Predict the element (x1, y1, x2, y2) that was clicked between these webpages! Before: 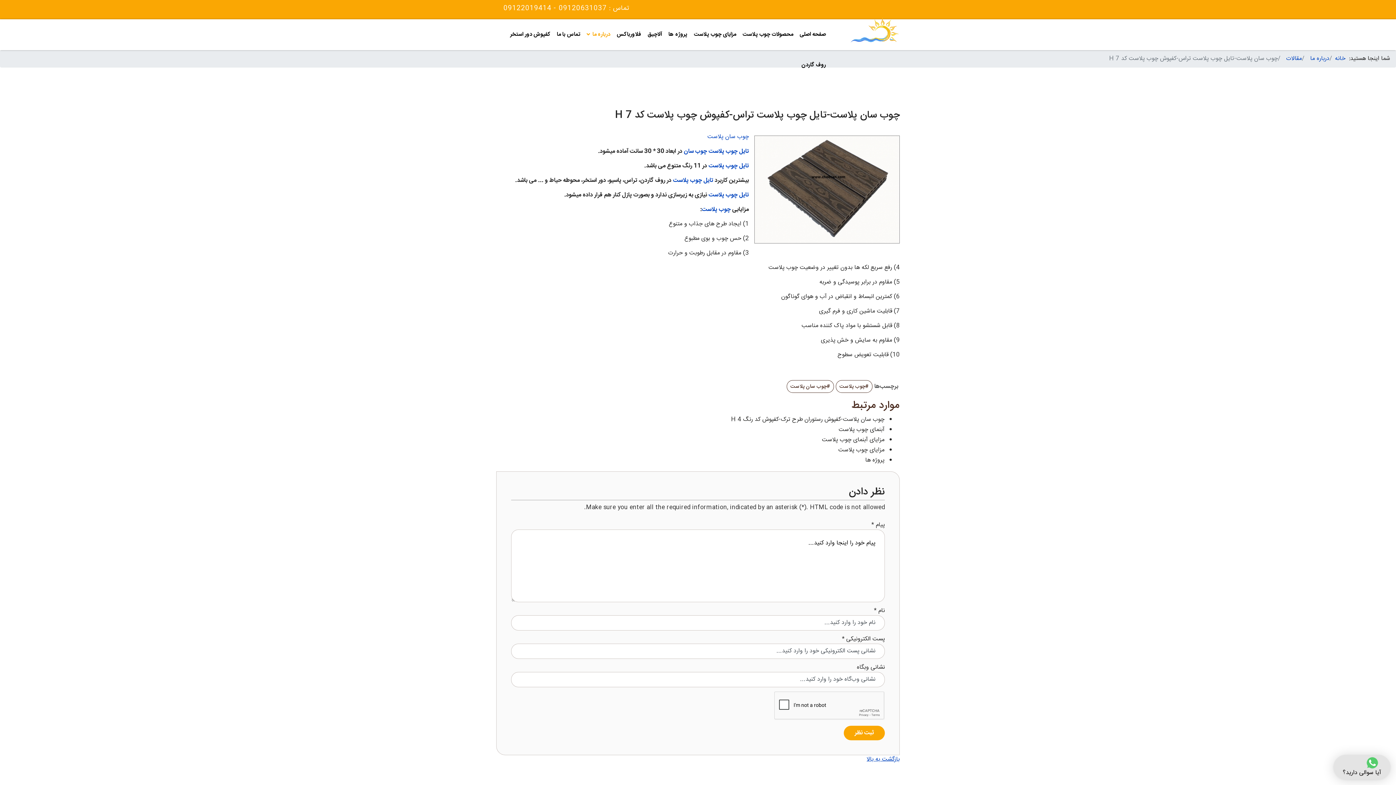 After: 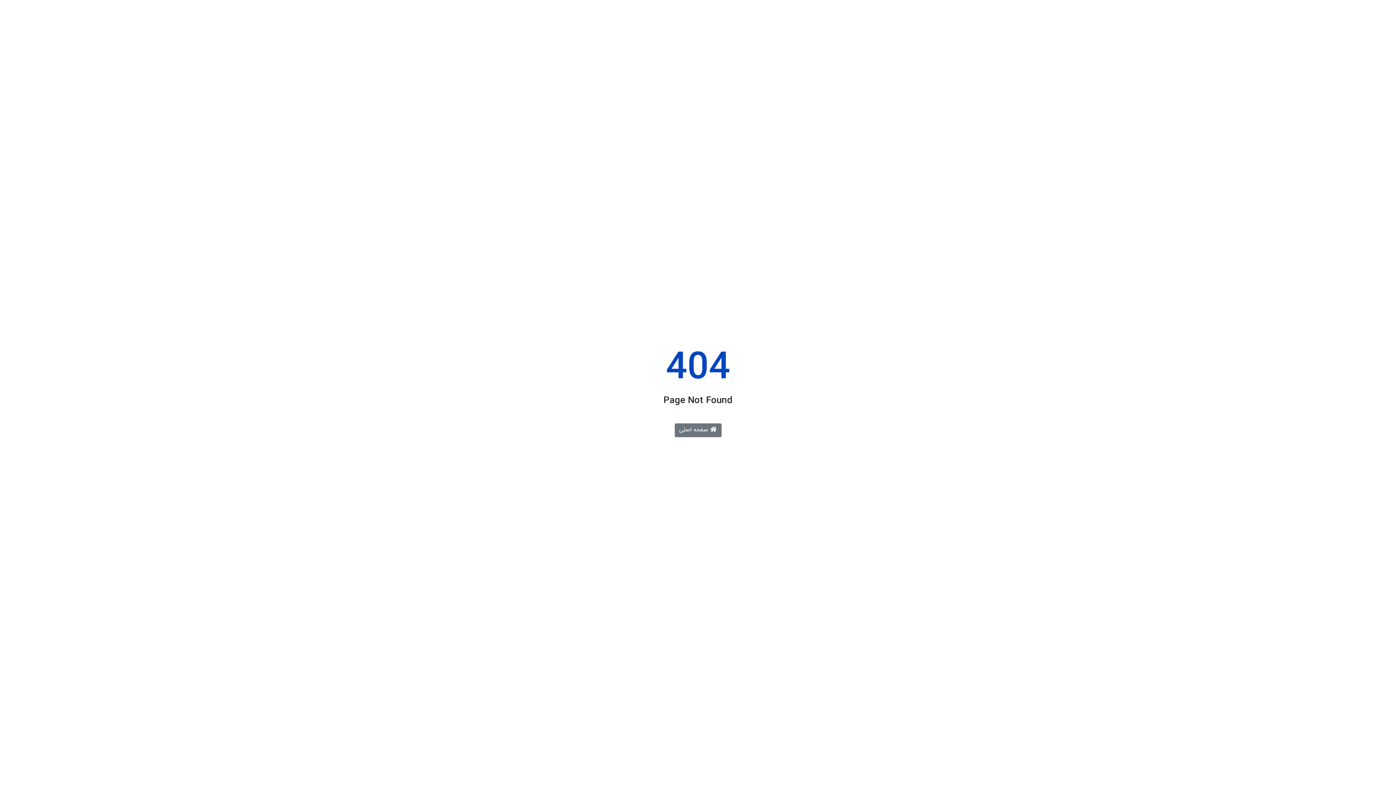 Action: bbox: (708, 146, 749, 156) label: تایل چوب پلاست